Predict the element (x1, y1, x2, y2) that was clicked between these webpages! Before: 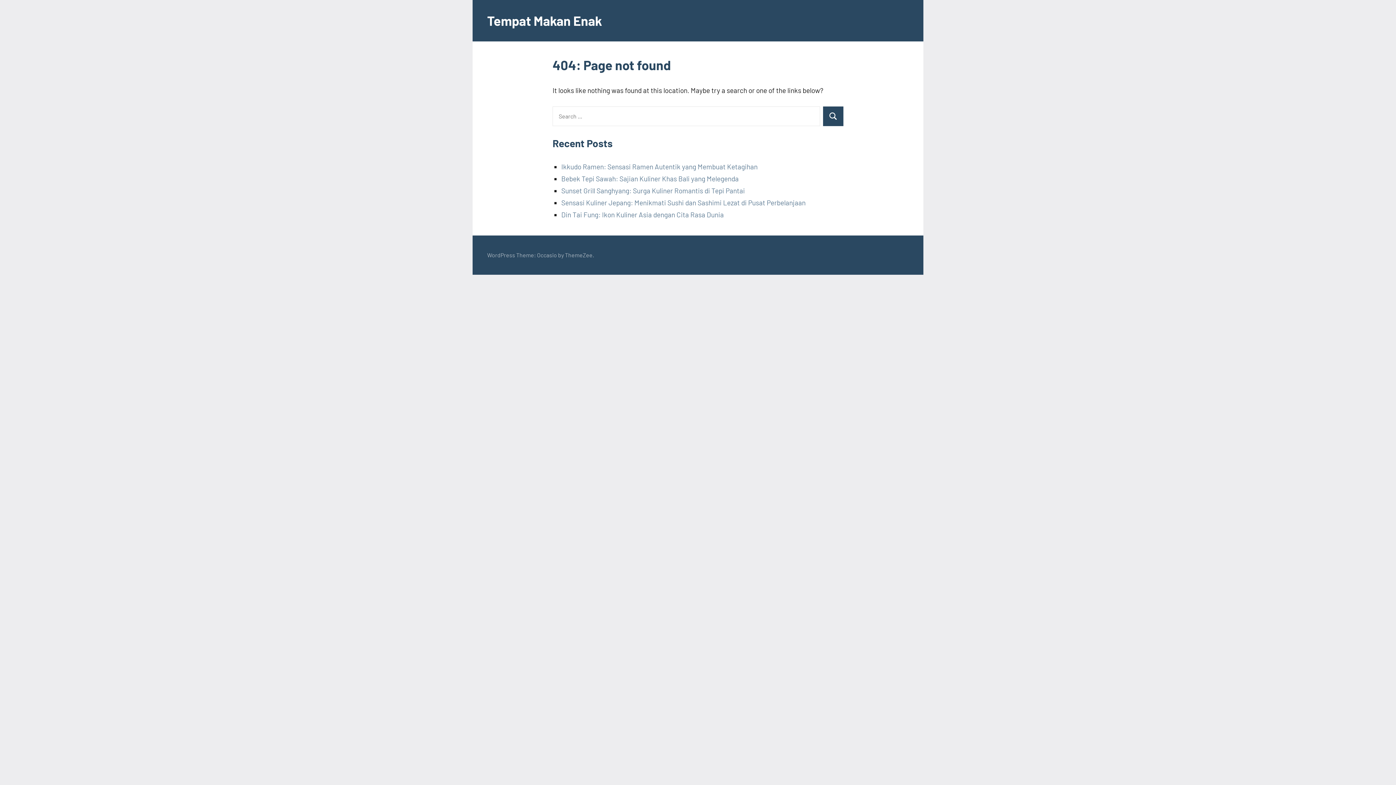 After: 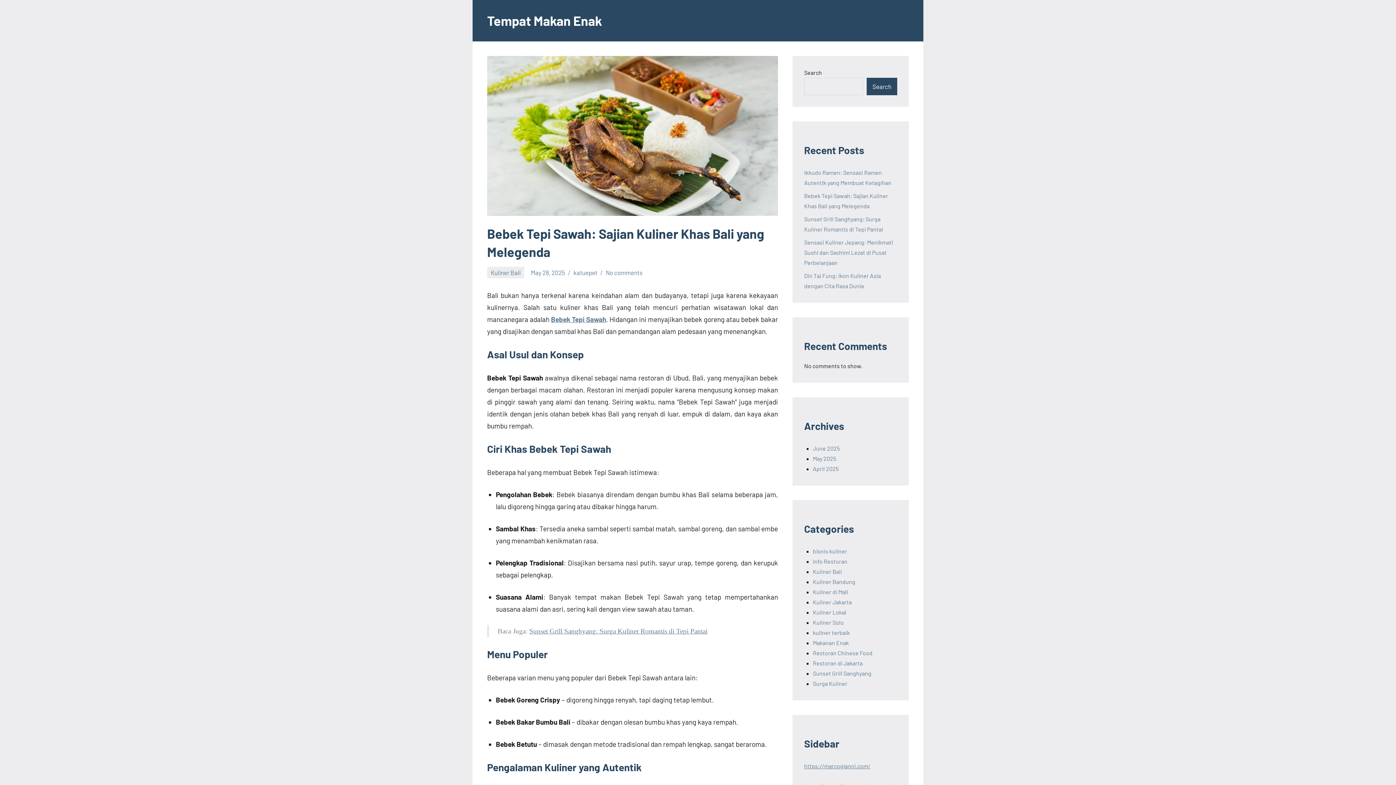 Action: bbox: (561, 174, 738, 182) label: Bebek Tepi Sawah: Sajian Kuliner Khas Bali yang Melegenda